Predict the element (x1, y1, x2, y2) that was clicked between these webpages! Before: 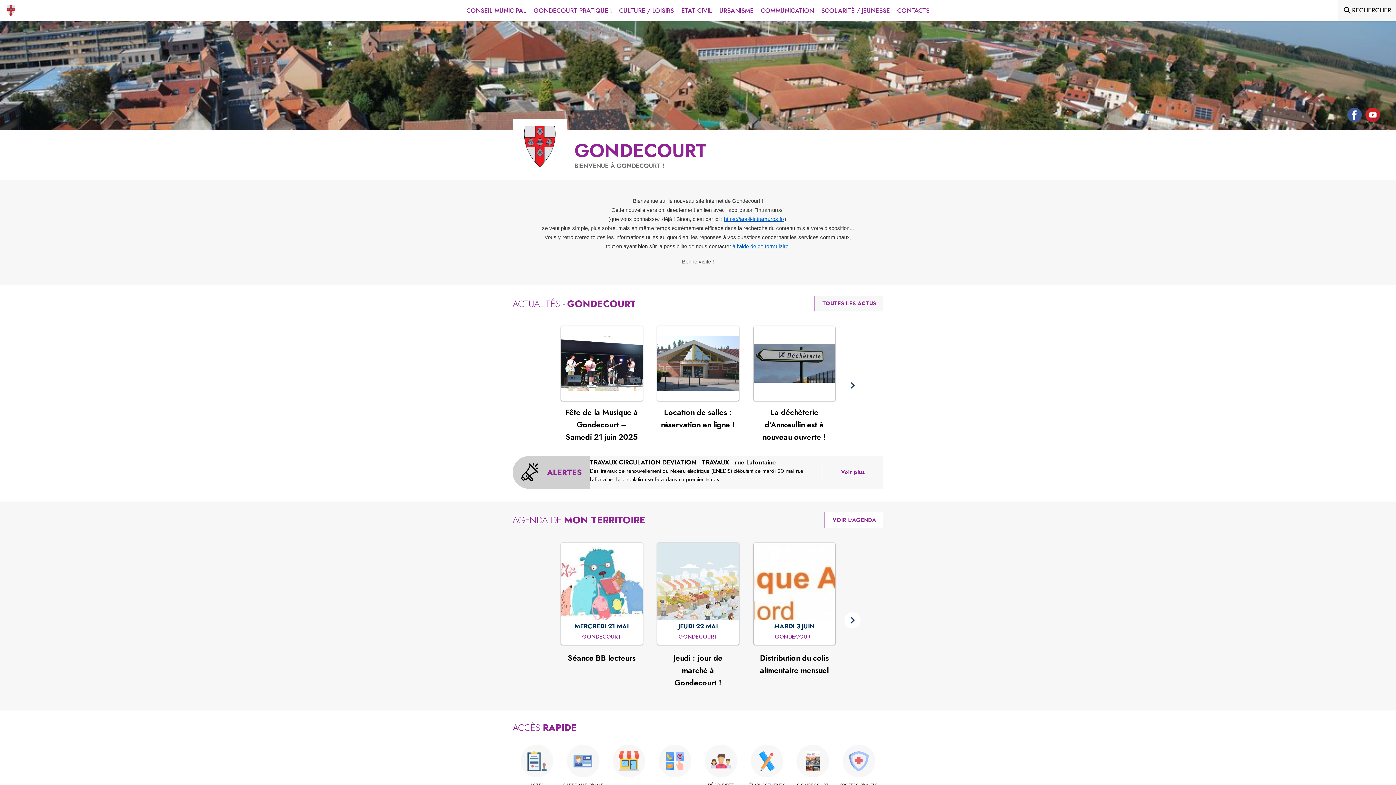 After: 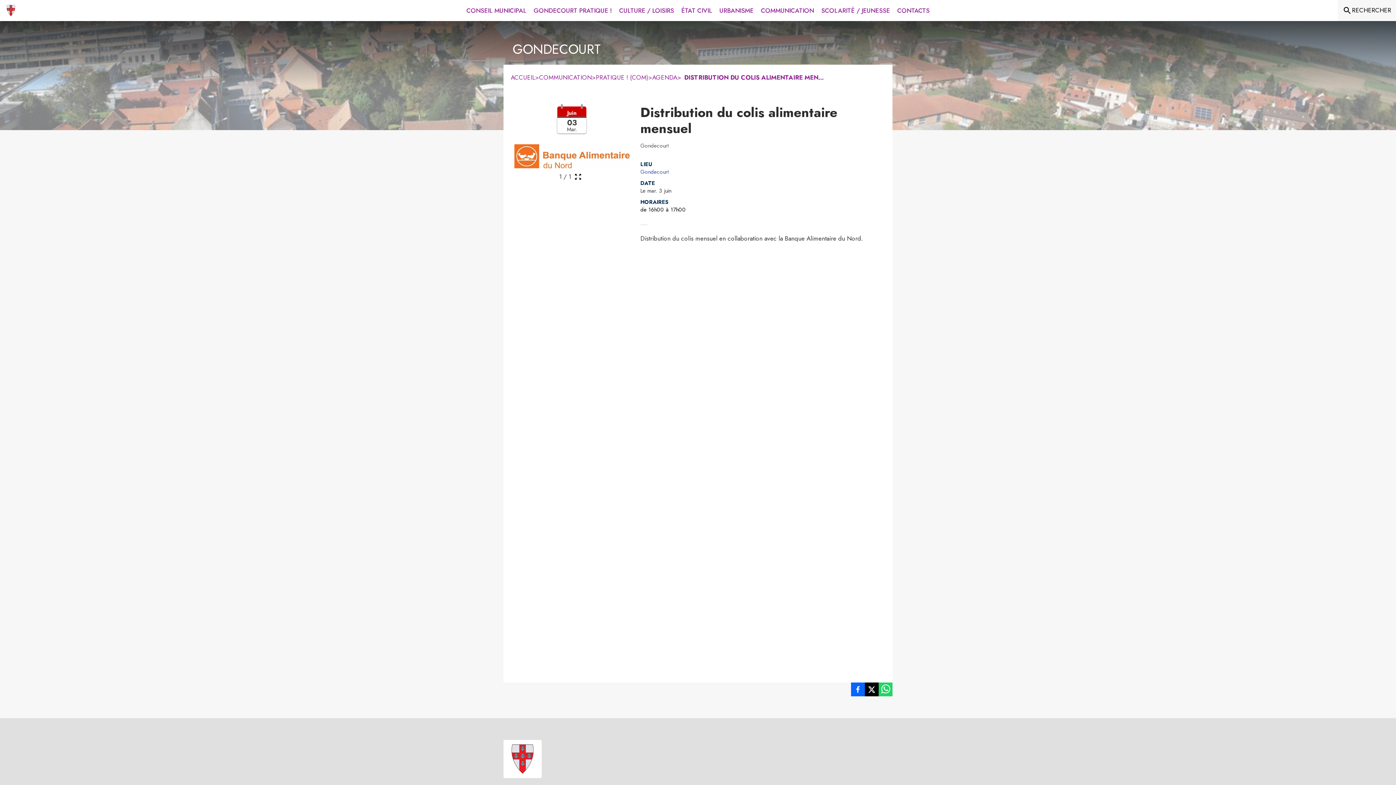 Action: bbox: (775, 633, 814, 641) label: Distribution du colis alimentaire mensuel : MARDI 3 JUIN à Gondecourt